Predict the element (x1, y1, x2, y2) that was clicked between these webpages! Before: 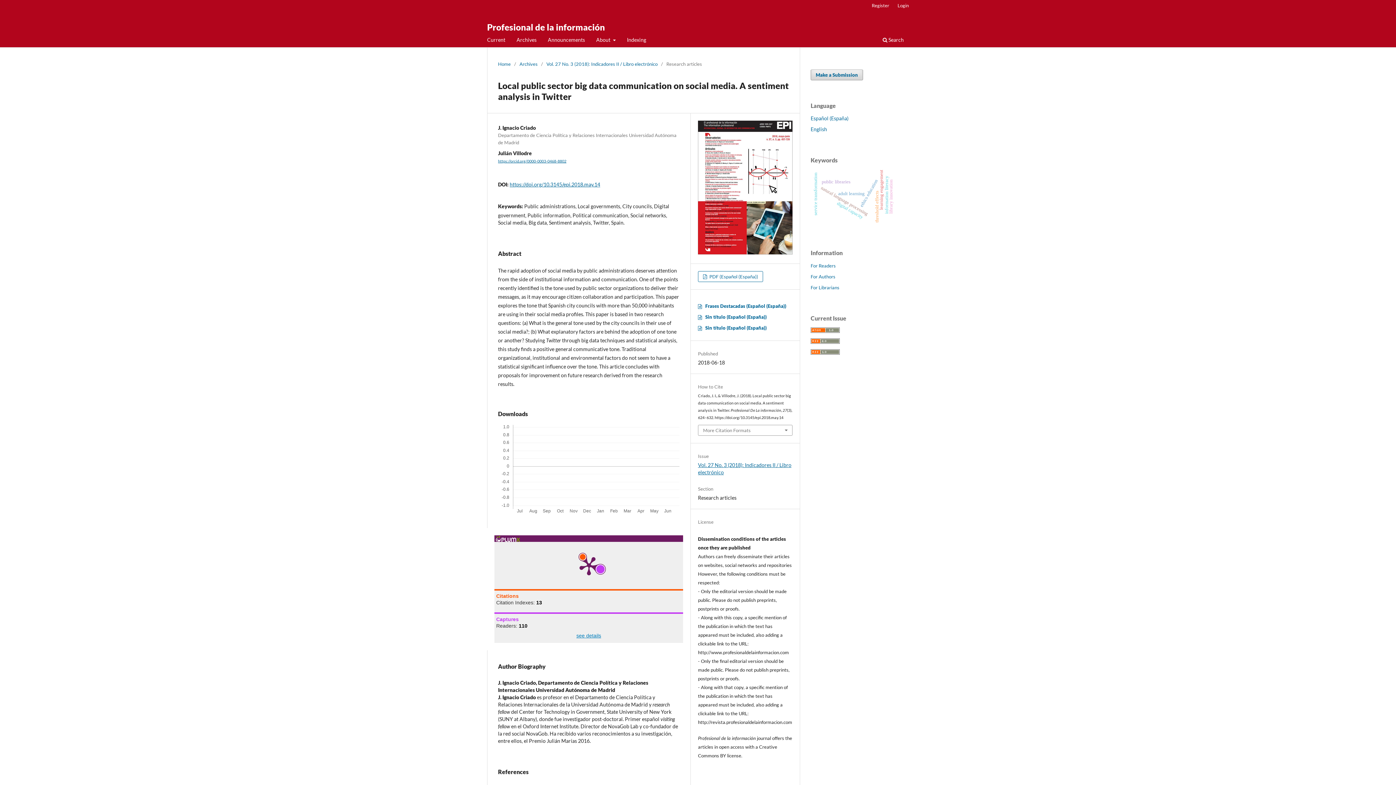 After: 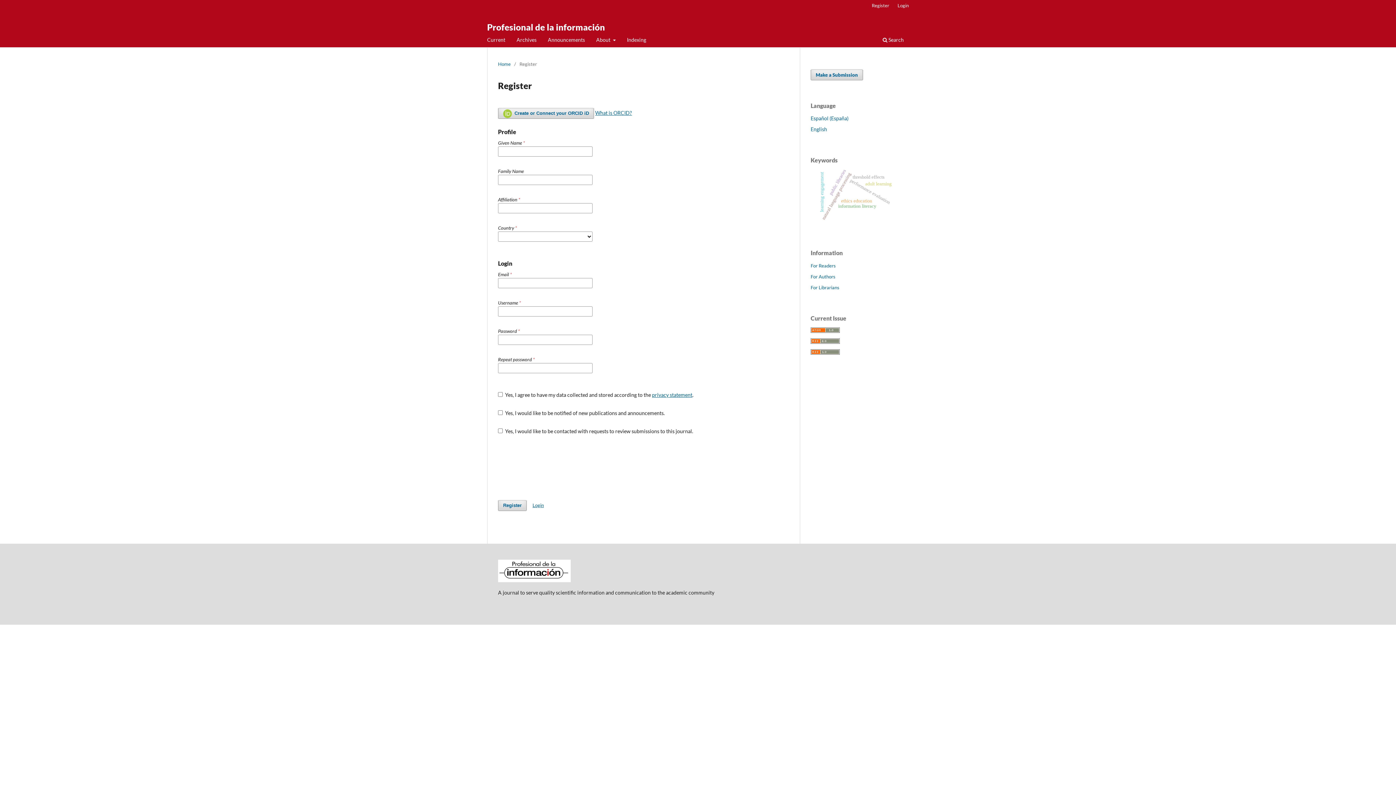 Action: bbox: (868, 0, 893, 10) label: Register